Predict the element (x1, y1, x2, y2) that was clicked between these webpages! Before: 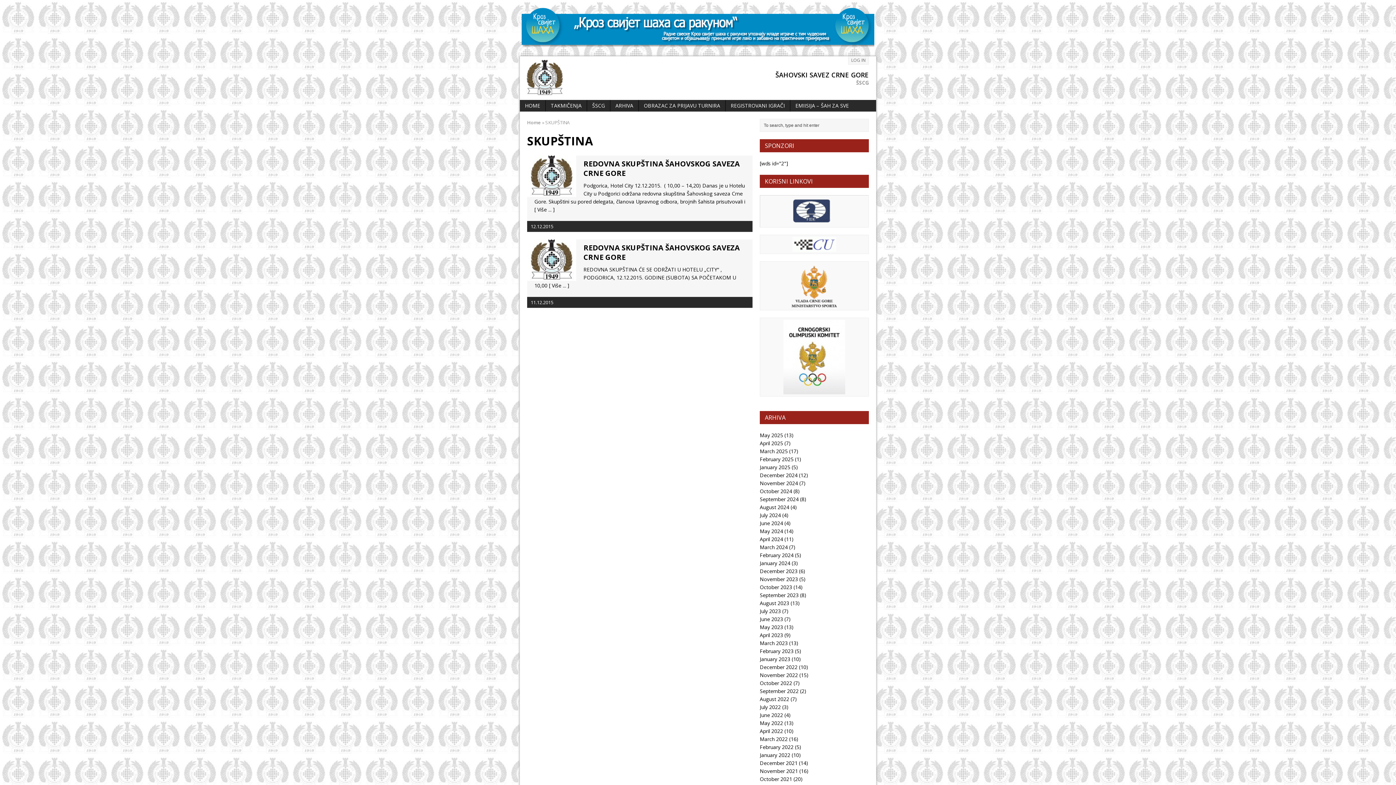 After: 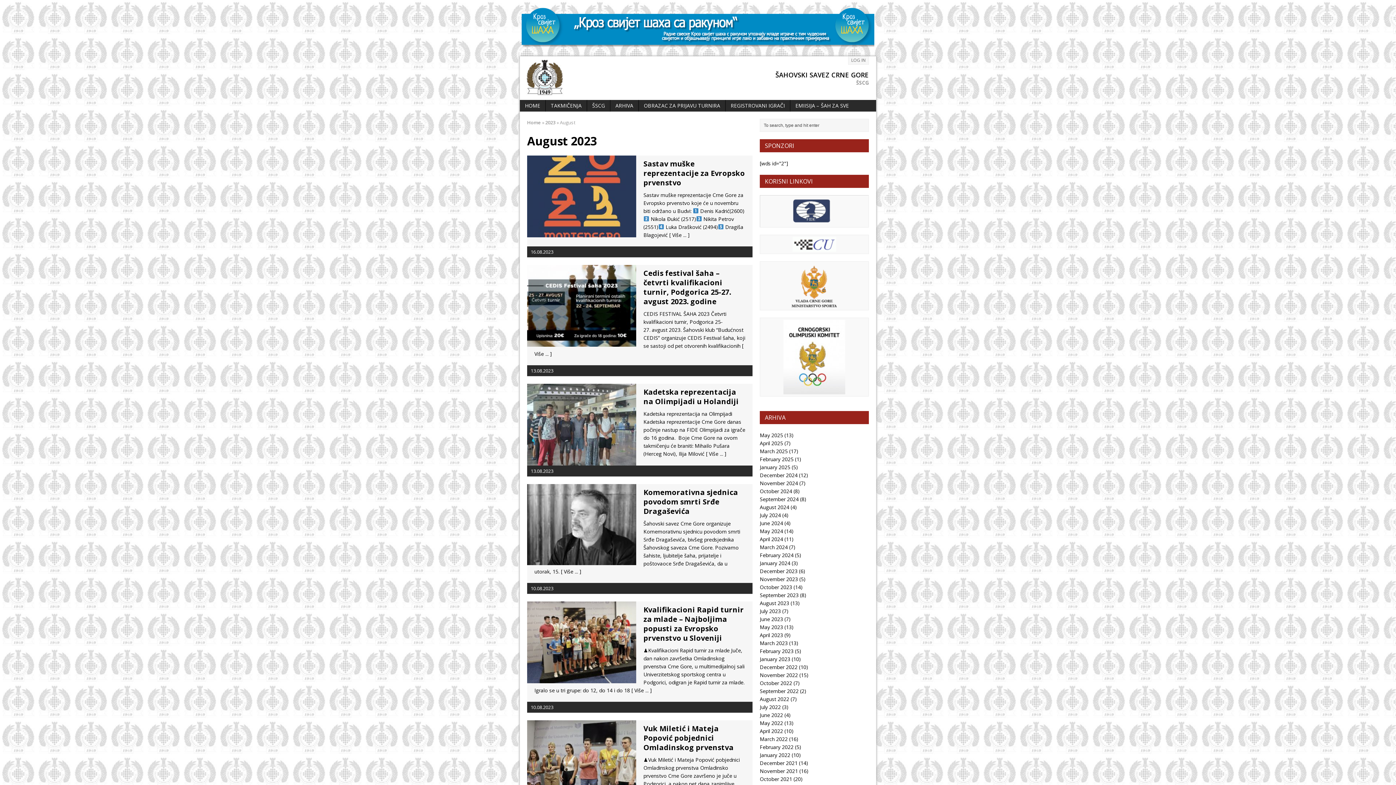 Action: label: August 2023 bbox: (760, 599, 789, 606)